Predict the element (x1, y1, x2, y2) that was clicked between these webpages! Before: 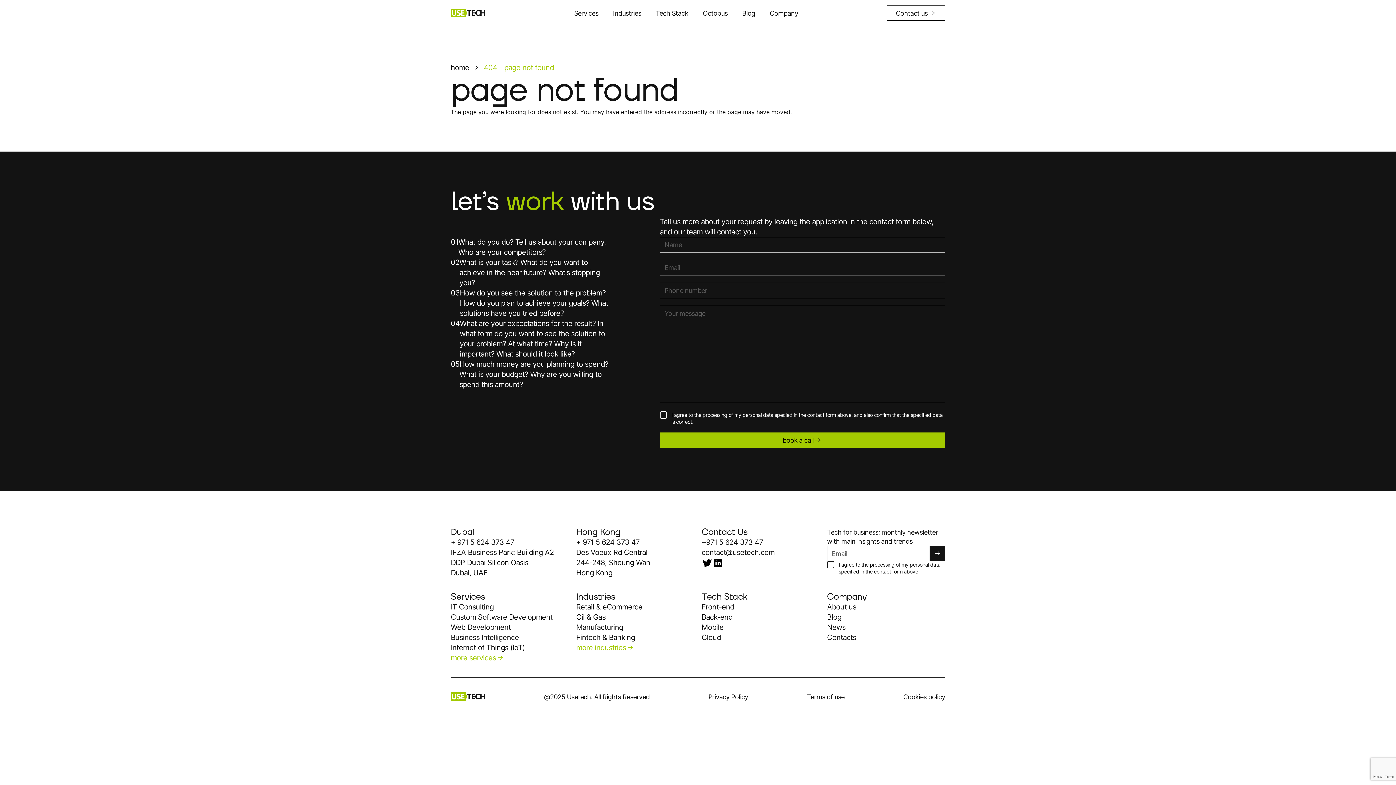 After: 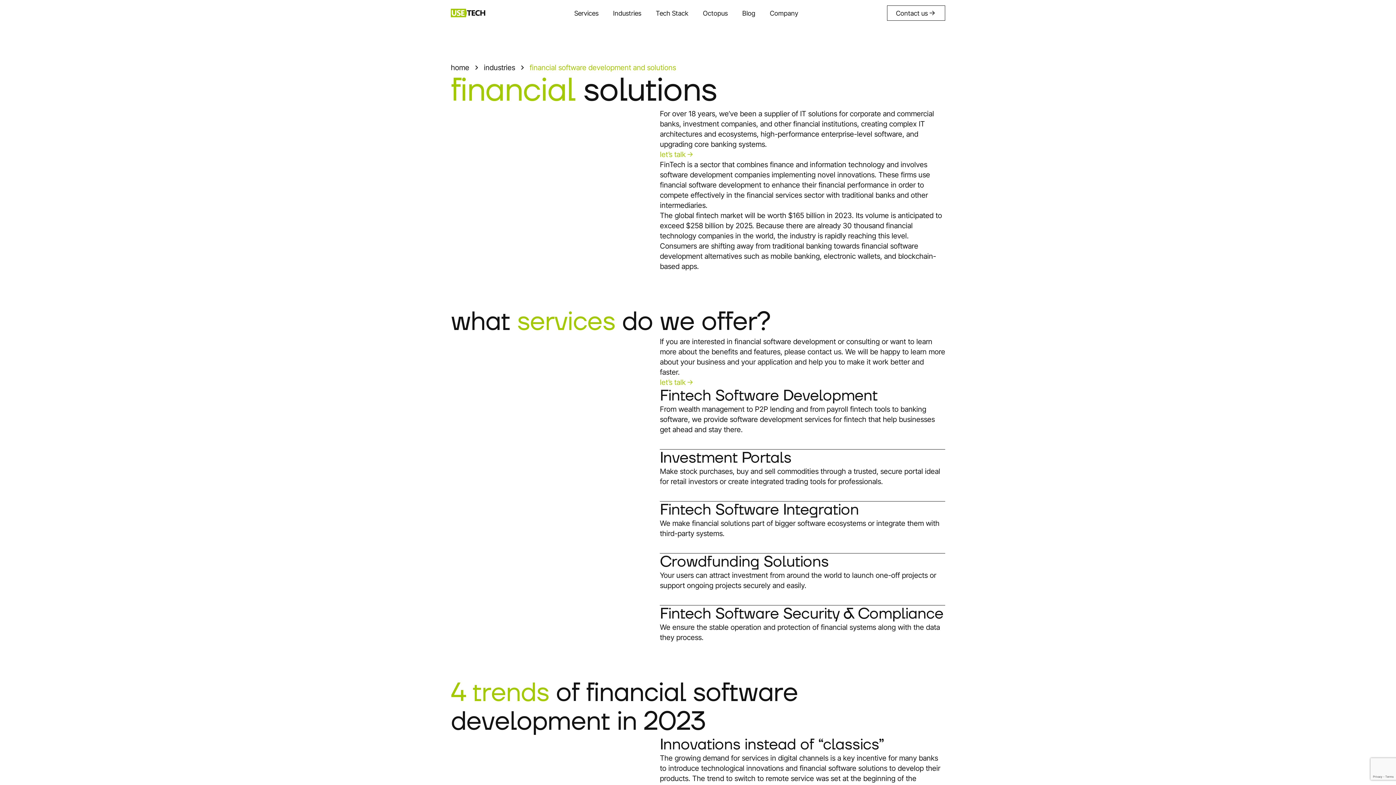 Action: bbox: (576, 633, 635, 642) label: Fintech & Banking